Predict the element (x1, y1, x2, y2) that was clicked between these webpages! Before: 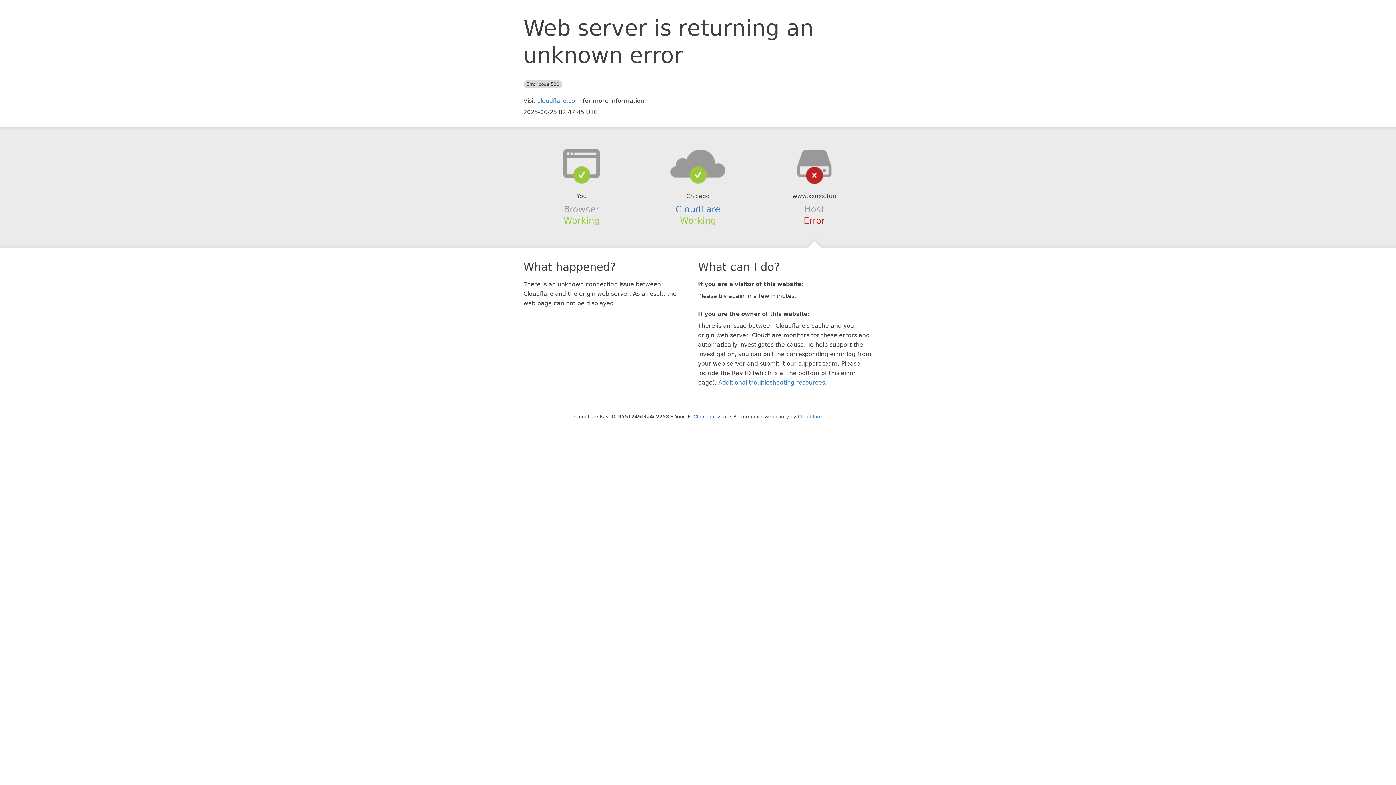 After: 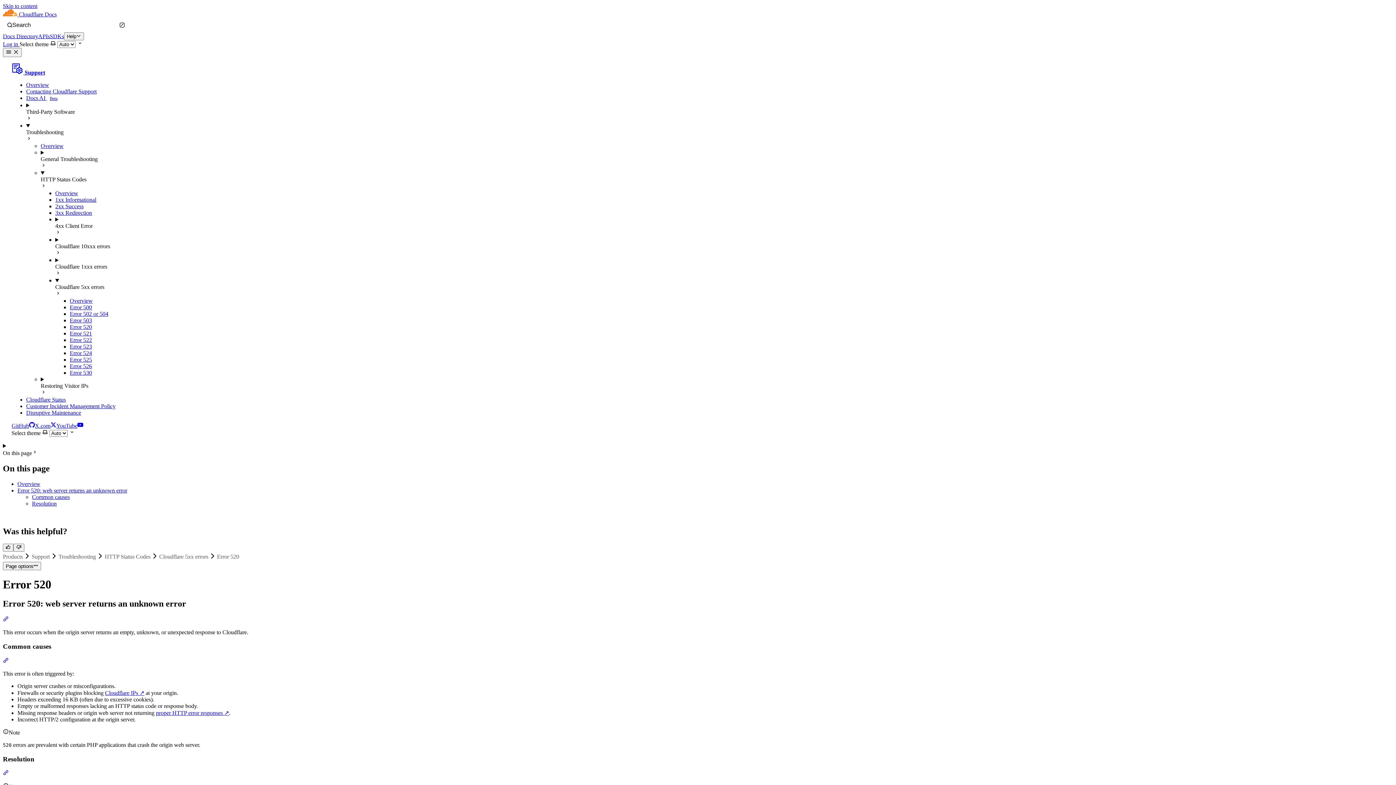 Action: label: Additional troubleshooting resources bbox: (718, 379, 825, 386)